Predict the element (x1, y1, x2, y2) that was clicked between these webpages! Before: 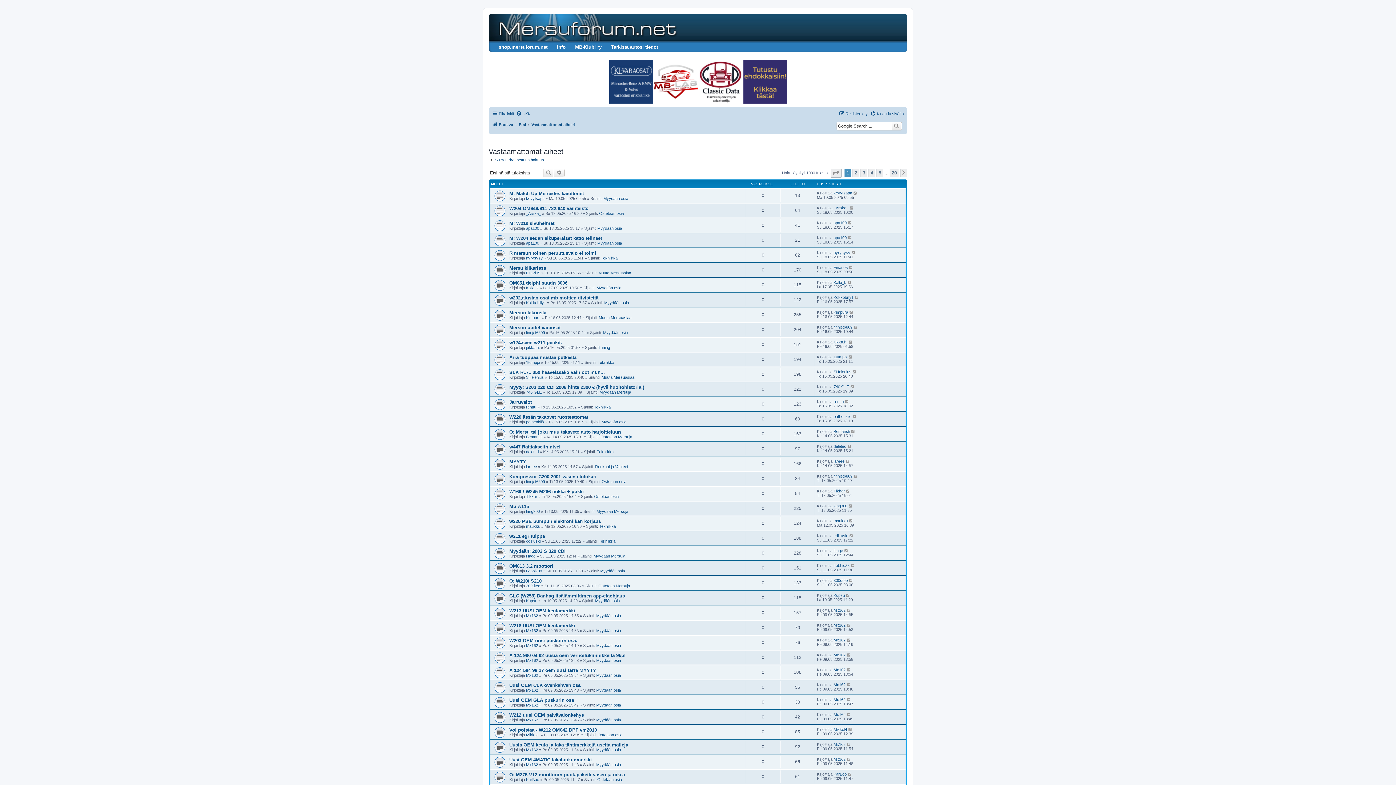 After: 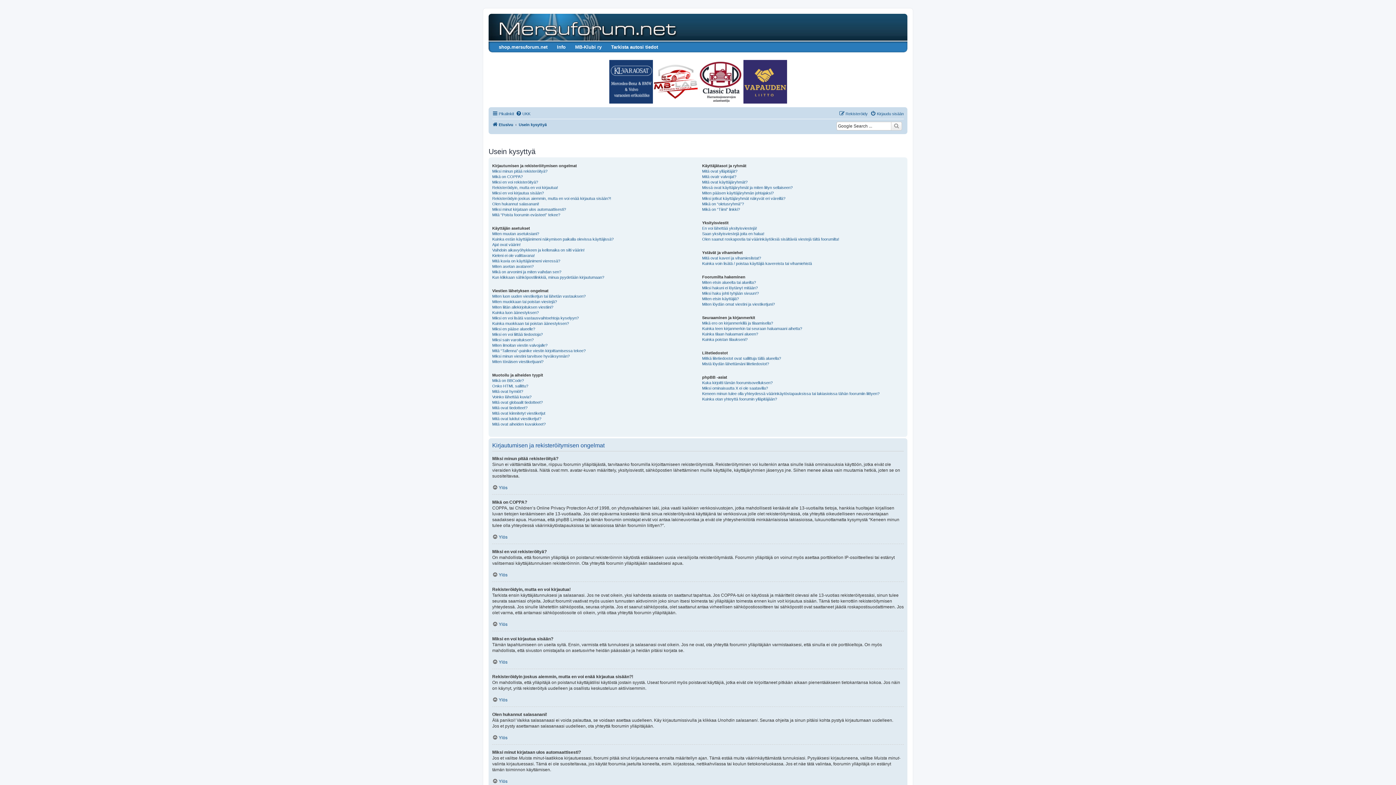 Action: label: UKK bbox: (516, 109, 530, 118)